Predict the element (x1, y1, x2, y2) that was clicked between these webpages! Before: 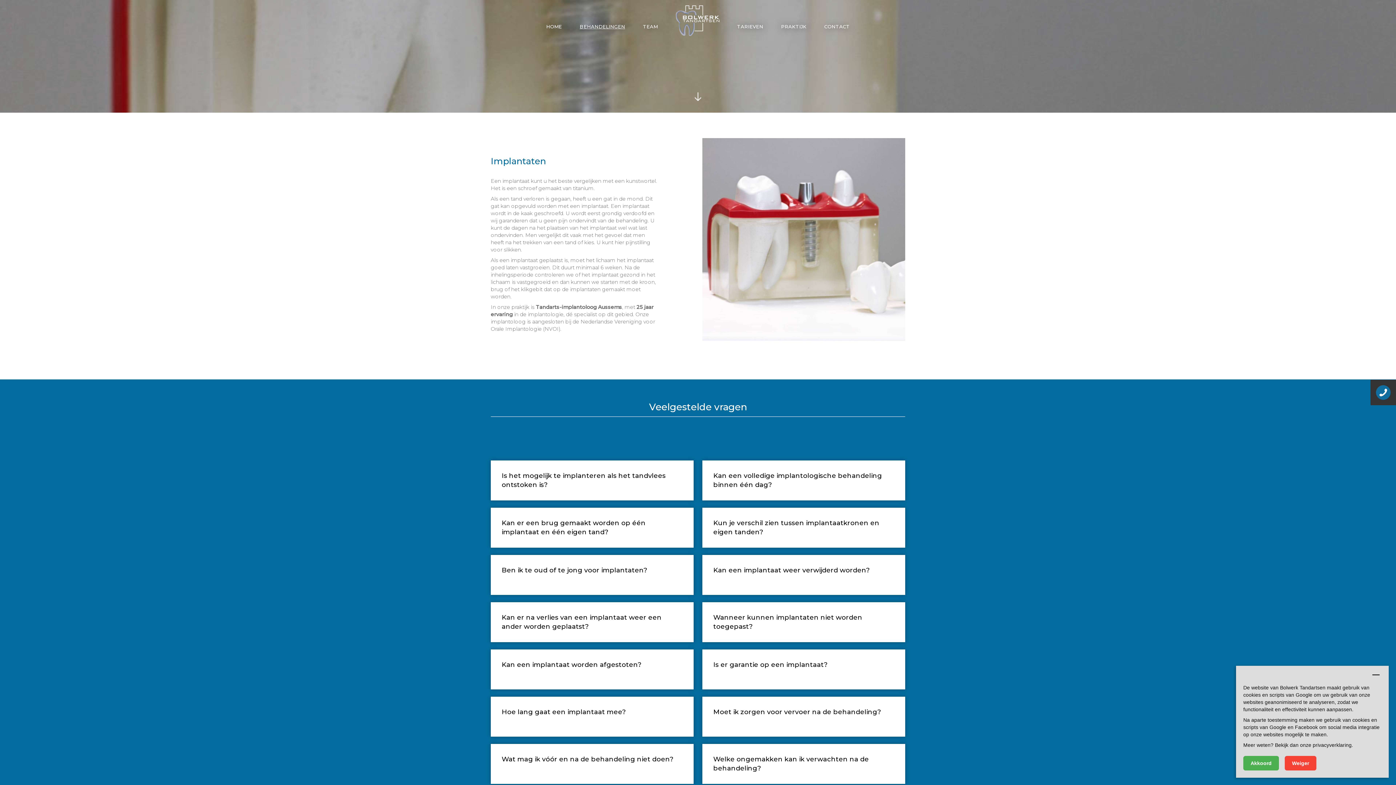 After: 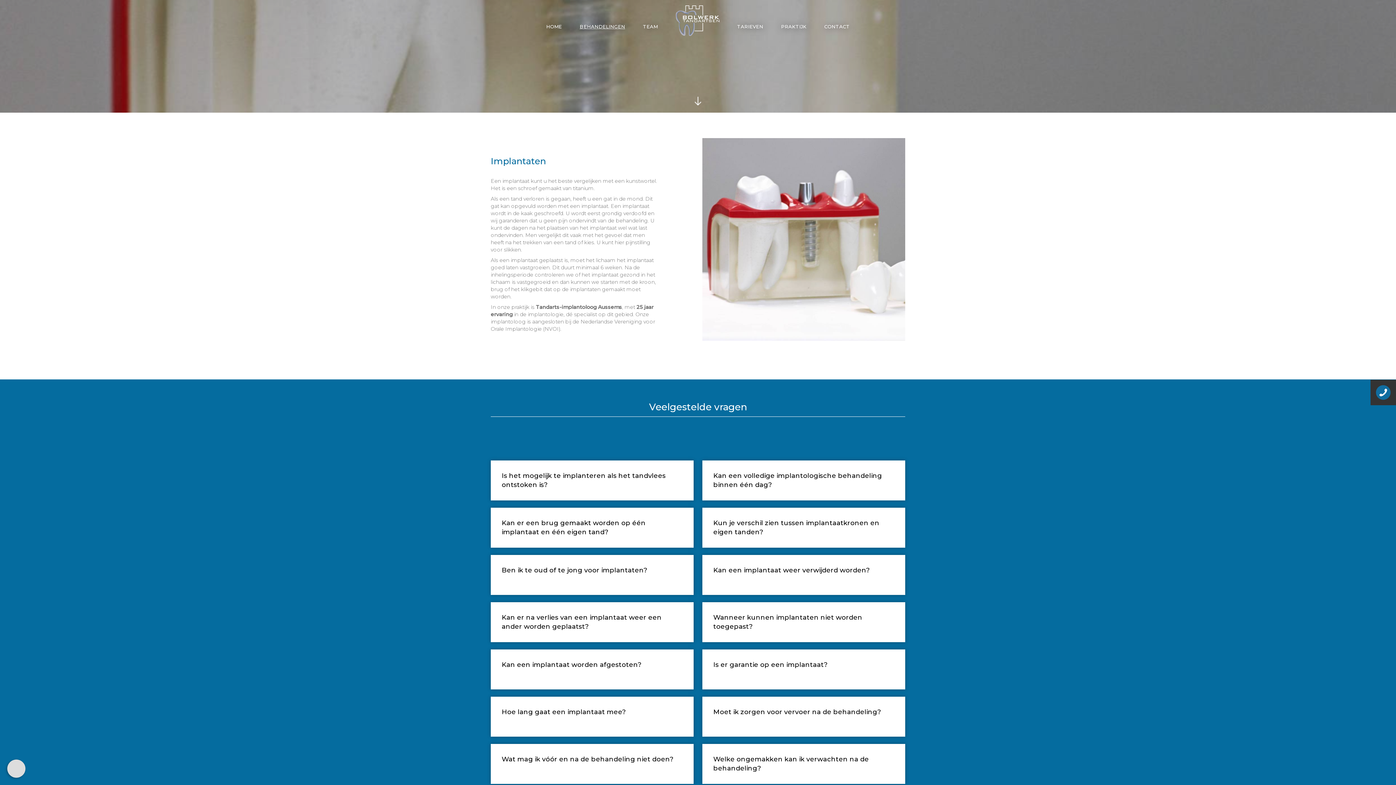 Action: bbox: (1367, 666, 1385, 684)